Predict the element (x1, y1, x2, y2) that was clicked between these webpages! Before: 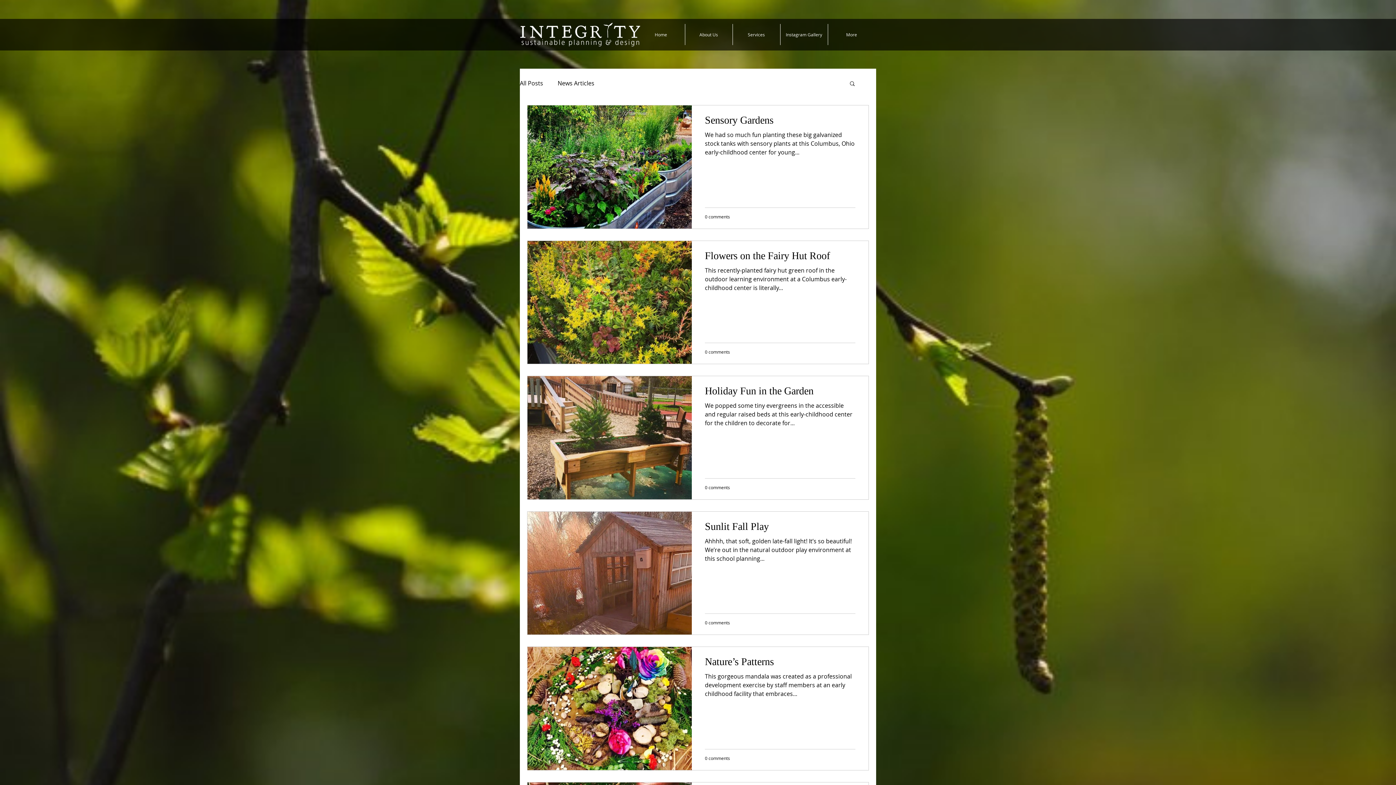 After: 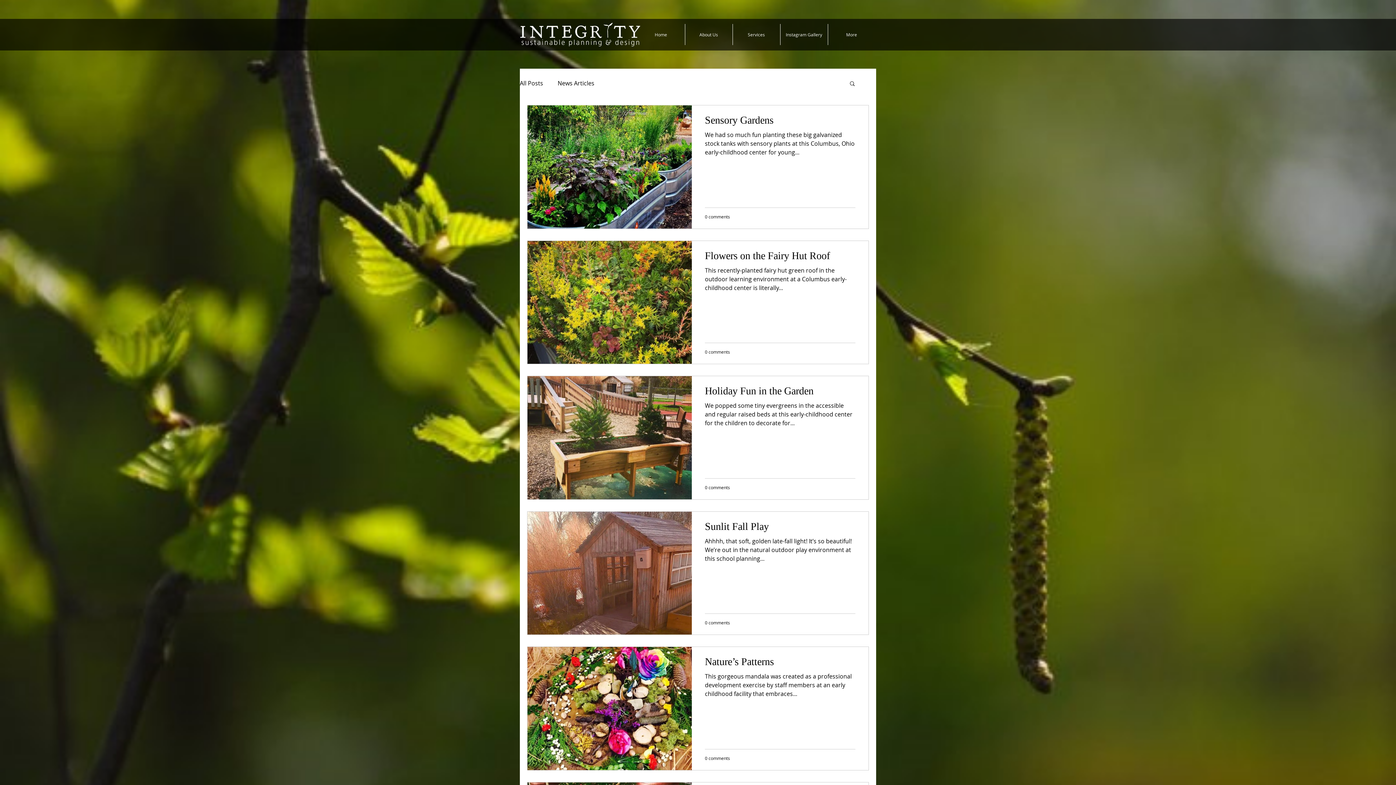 Action: bbox: (849, 80, 856, 88) label: Search